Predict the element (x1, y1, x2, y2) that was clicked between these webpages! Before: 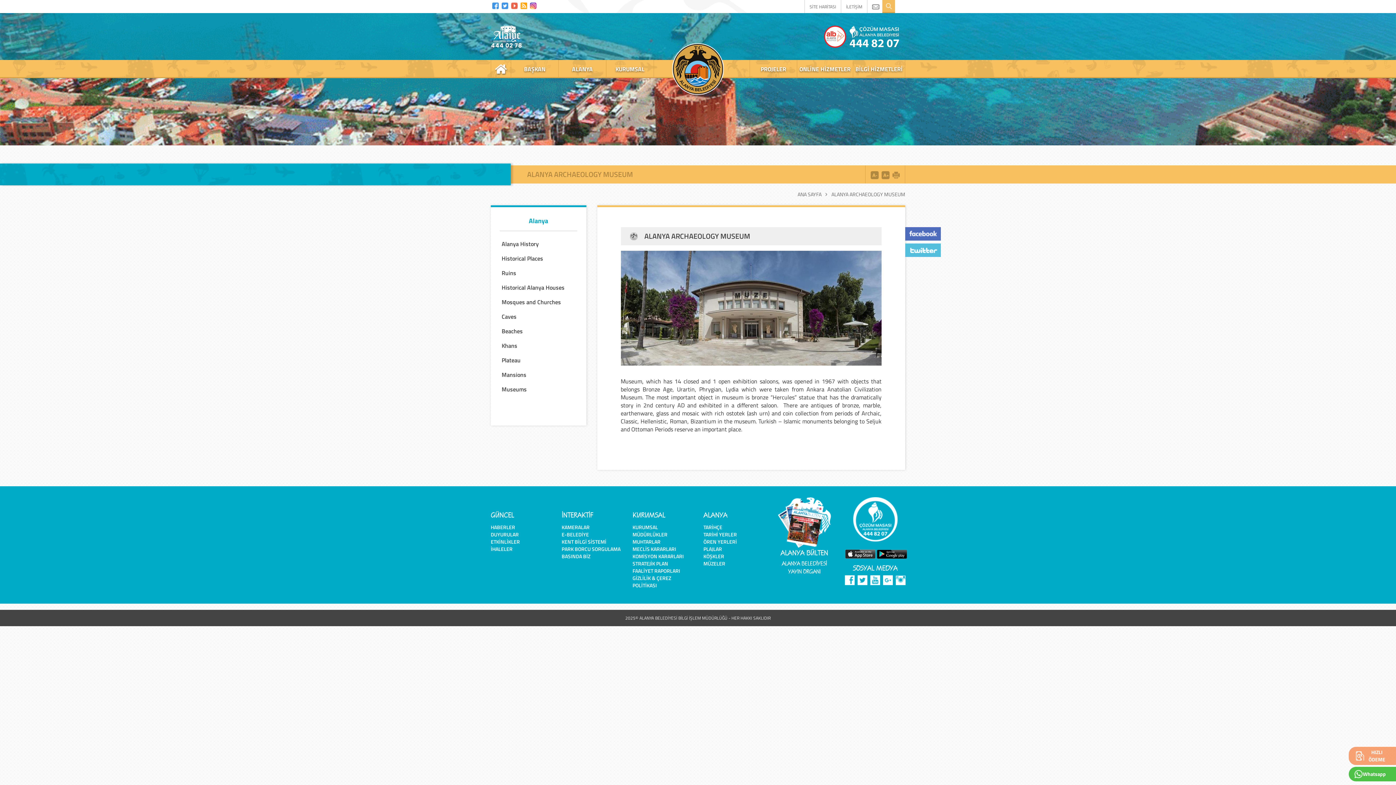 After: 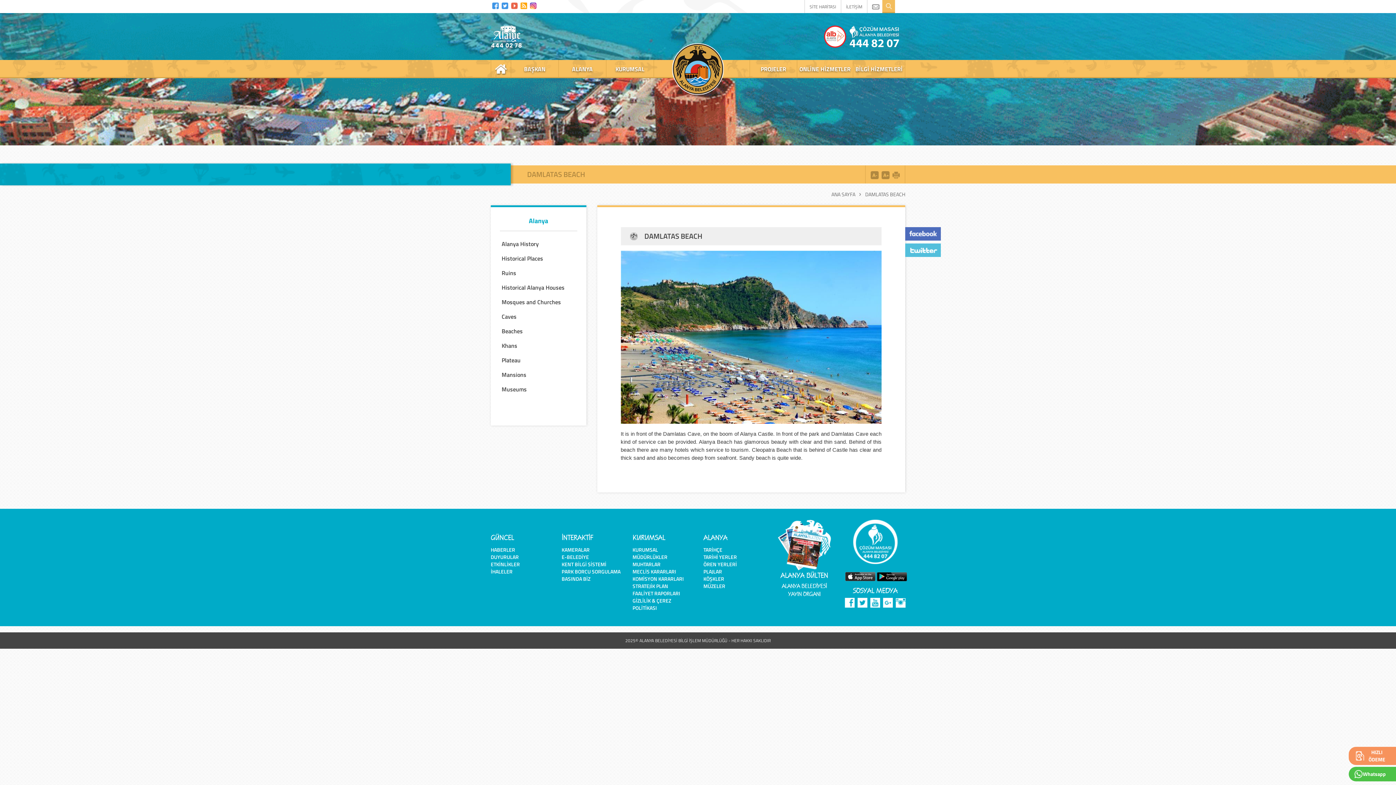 Action: bbox: (490, 324, 586, 338) label: Beaches